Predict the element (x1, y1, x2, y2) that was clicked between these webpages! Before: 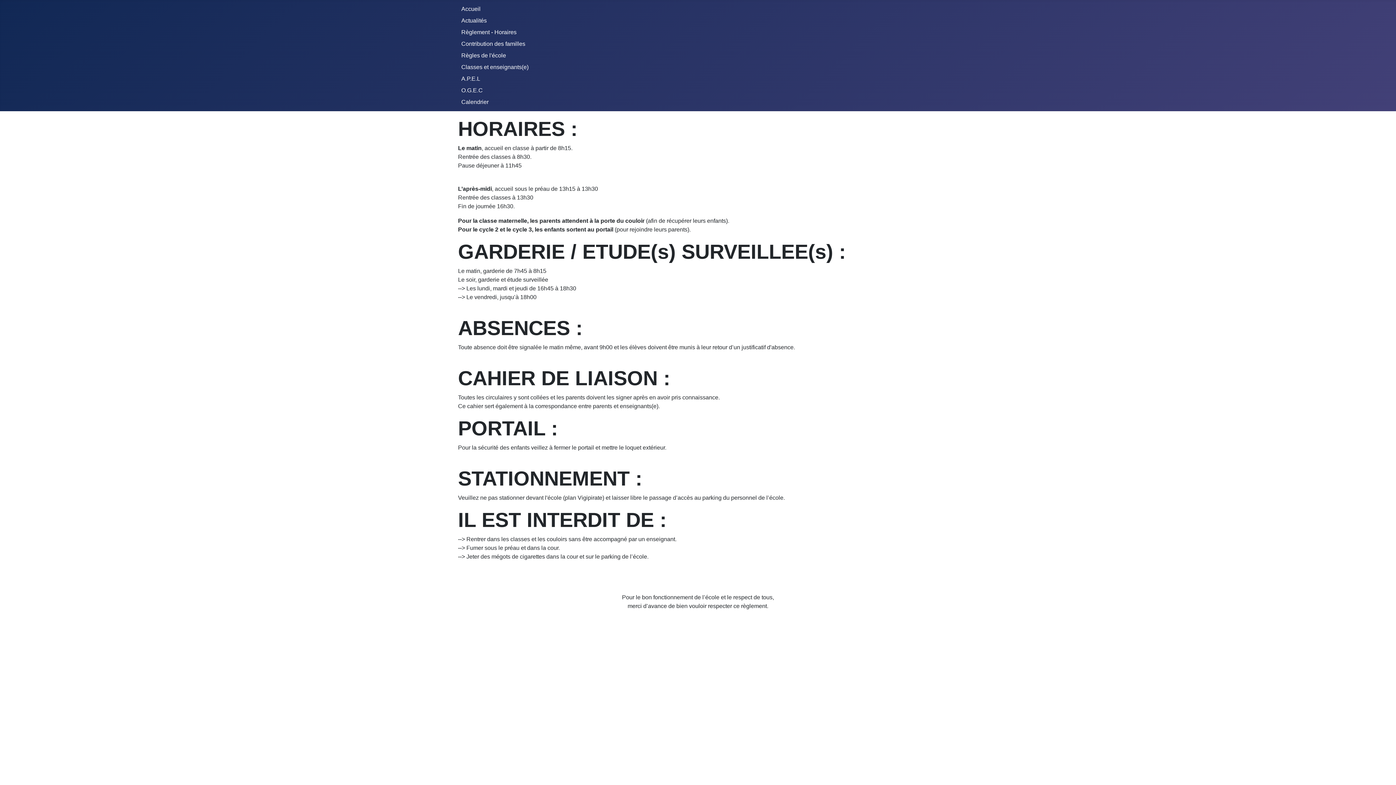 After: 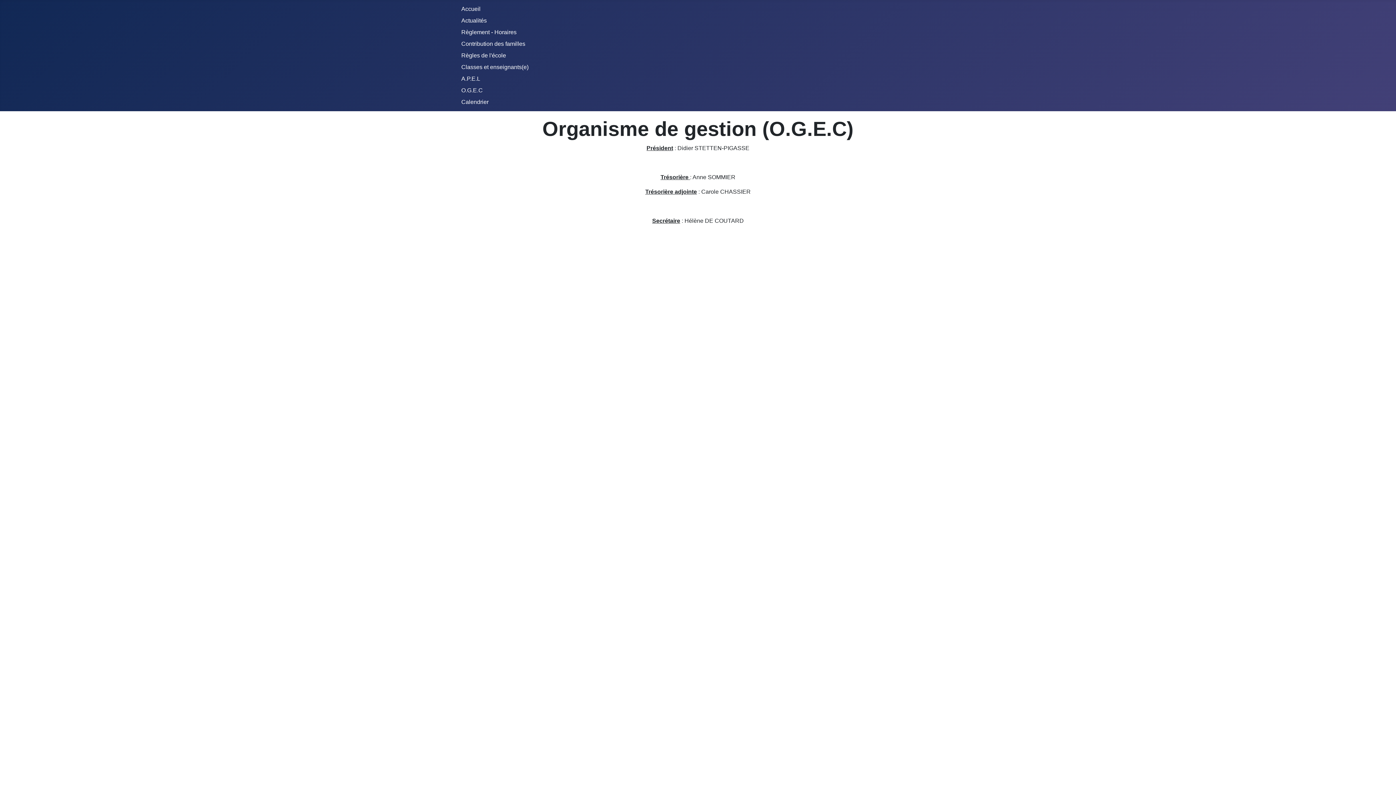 Action: bbox: (461, 87, 482, 93) label: O.G.E.C